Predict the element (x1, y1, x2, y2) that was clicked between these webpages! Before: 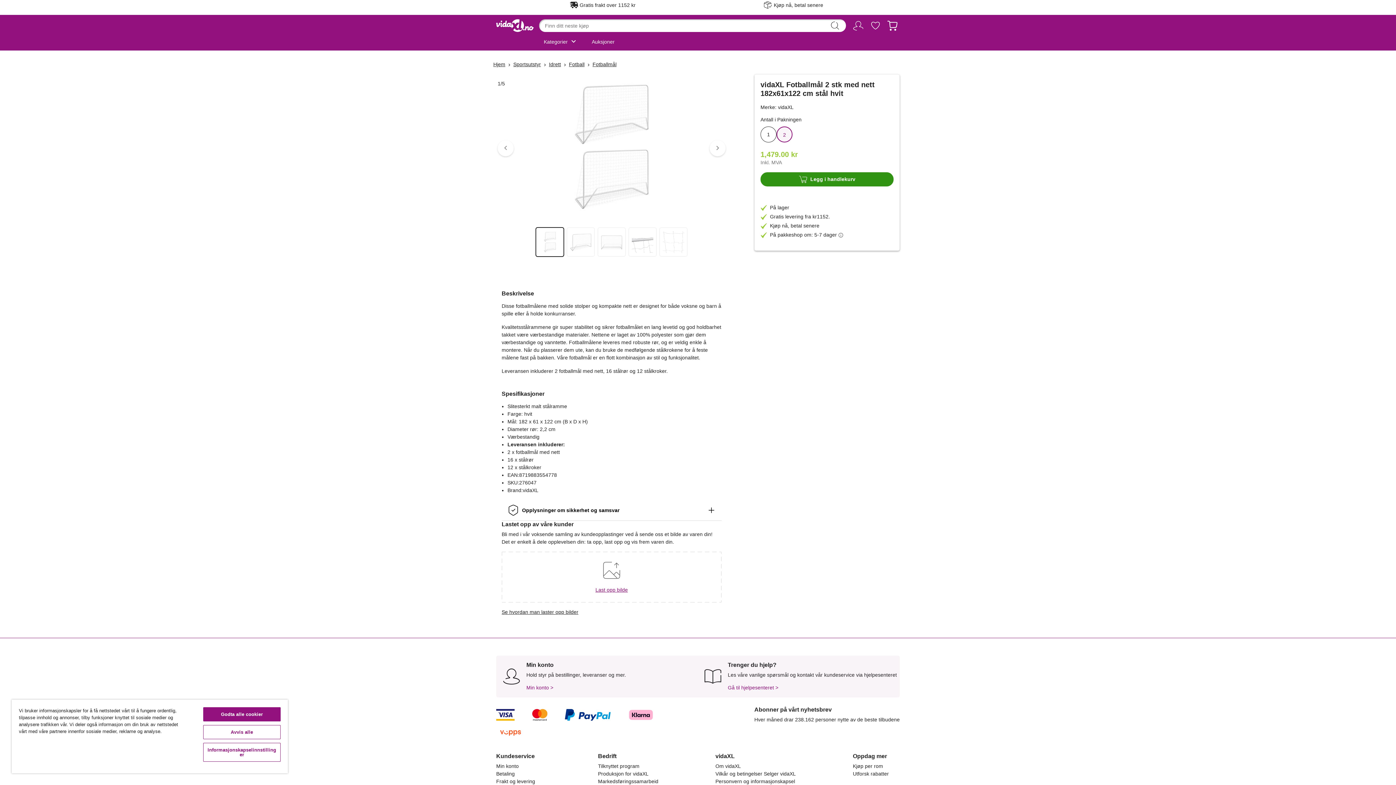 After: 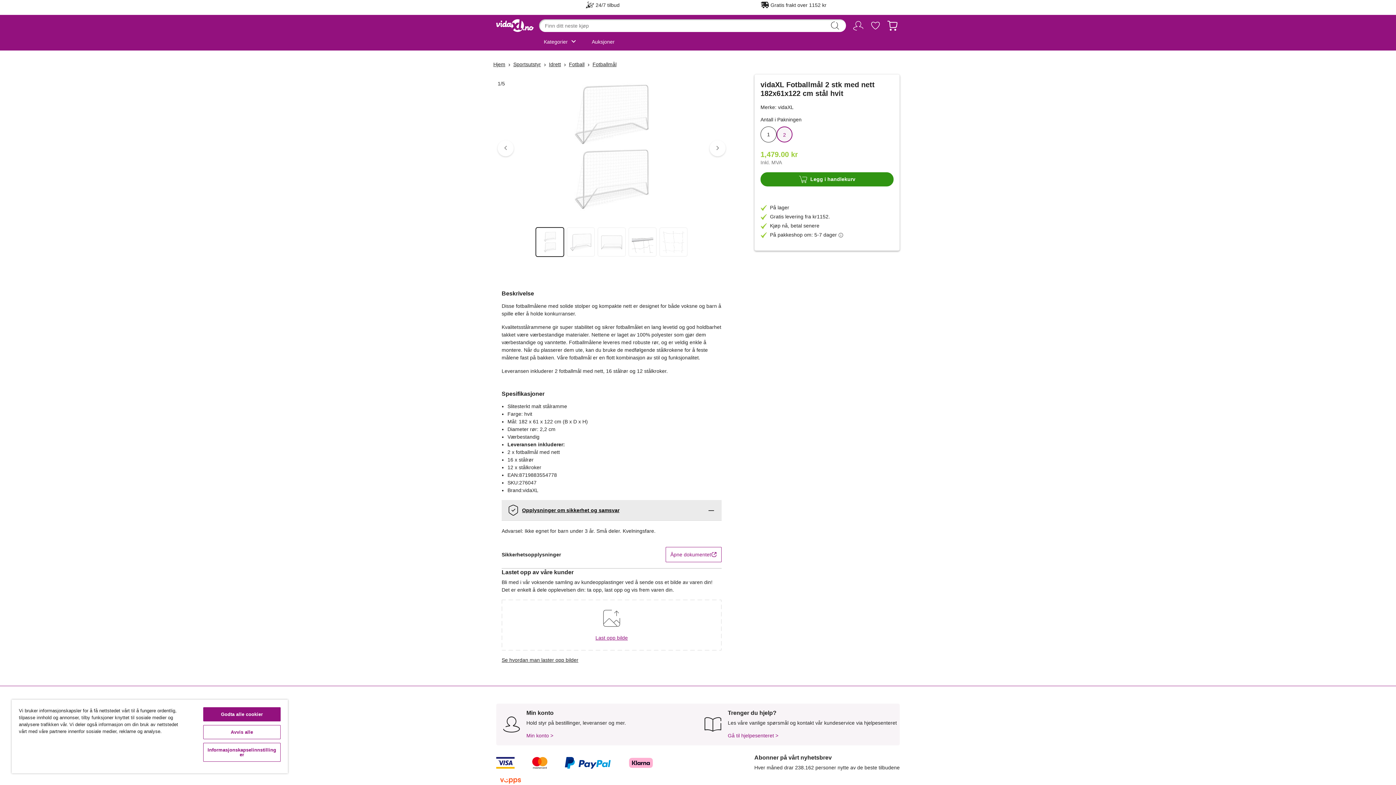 Action: bbox: (501, 500, 721, 521) label: Opplysninger om sikkerhet og samsvar